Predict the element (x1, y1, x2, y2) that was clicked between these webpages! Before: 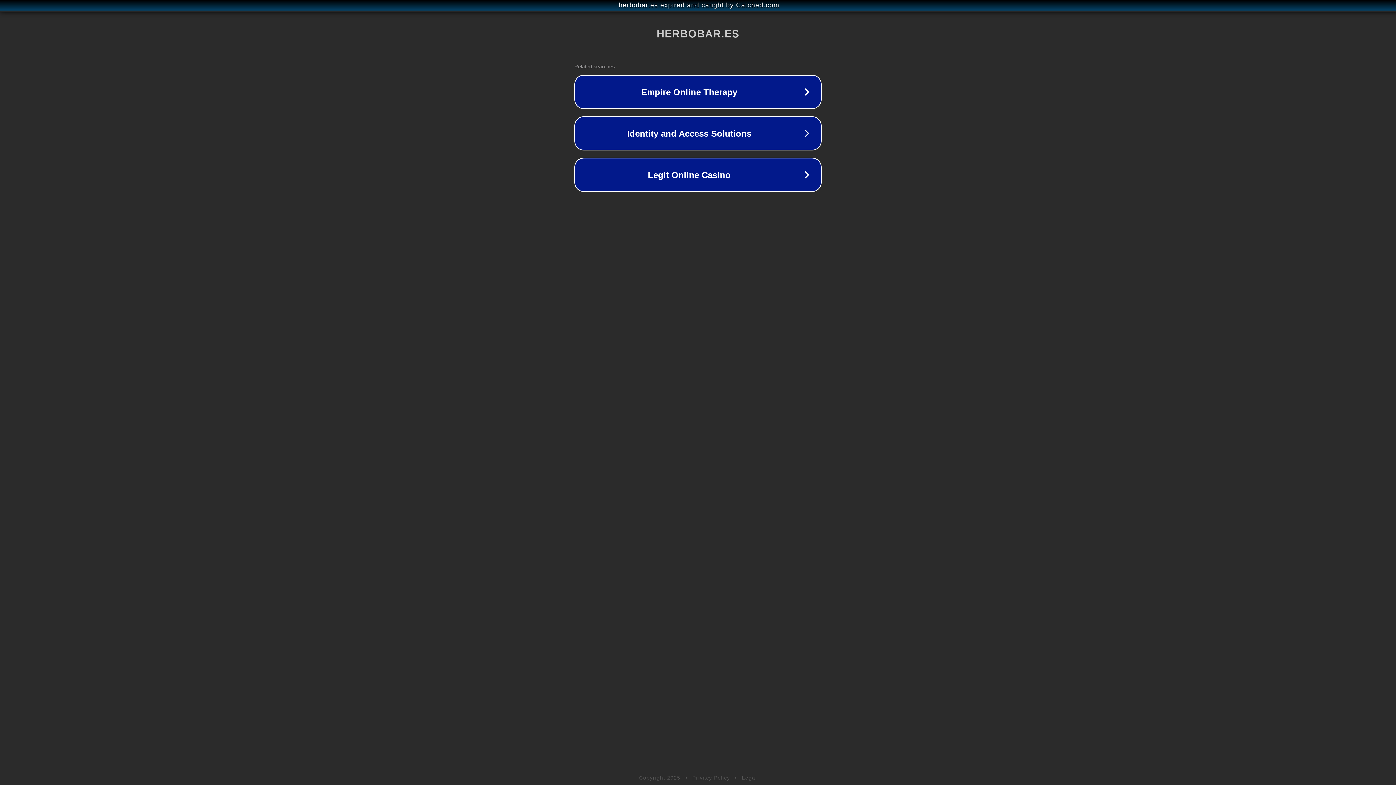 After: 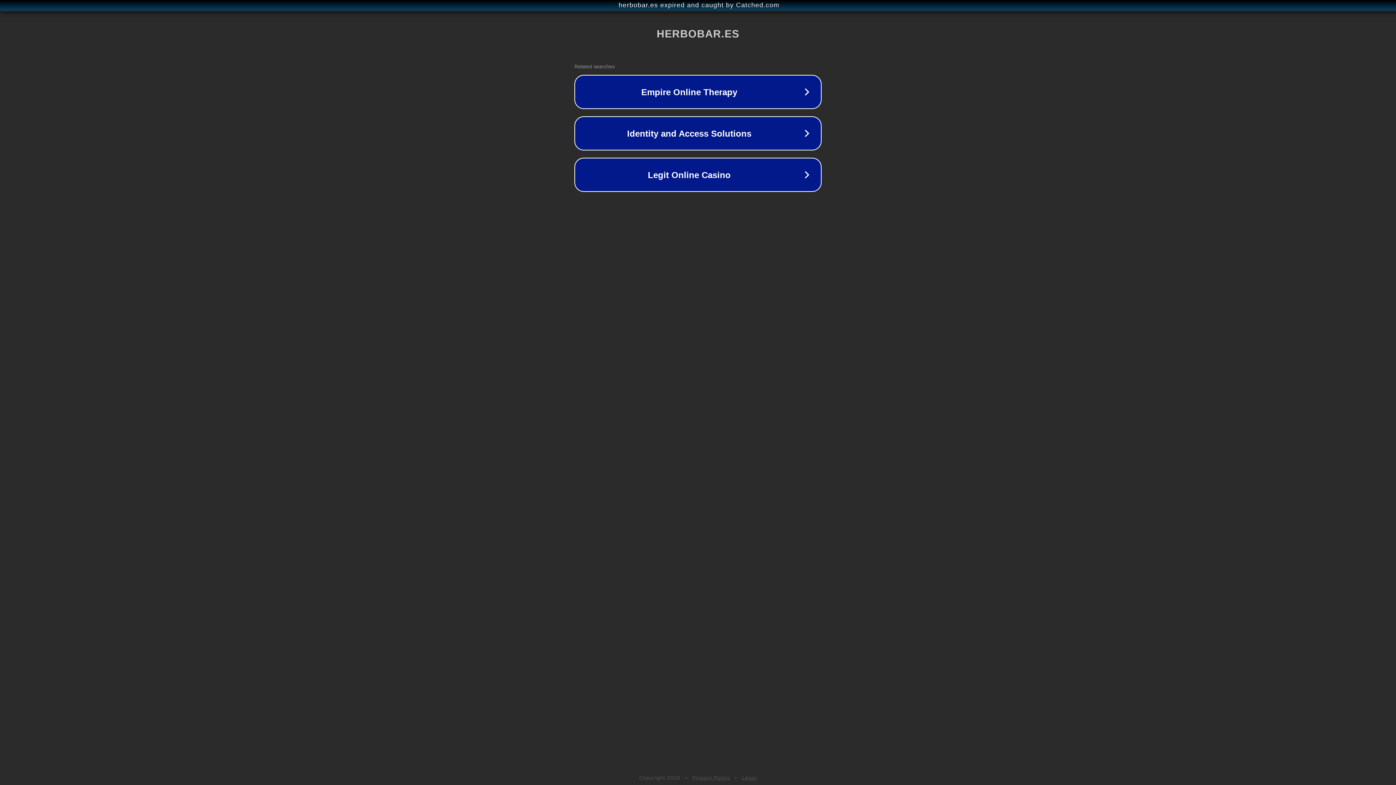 Action: bbox: (742, 775, 757, 781) label: Legal